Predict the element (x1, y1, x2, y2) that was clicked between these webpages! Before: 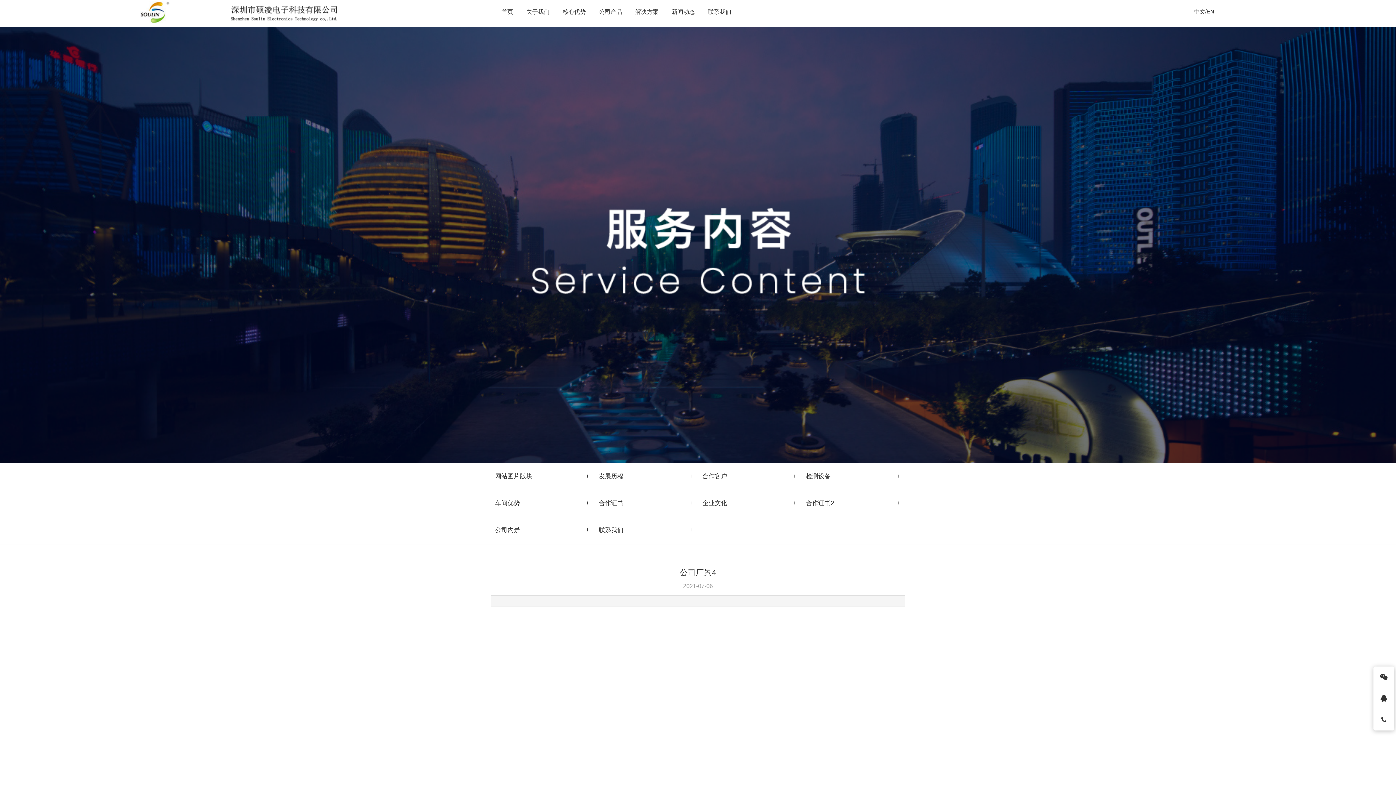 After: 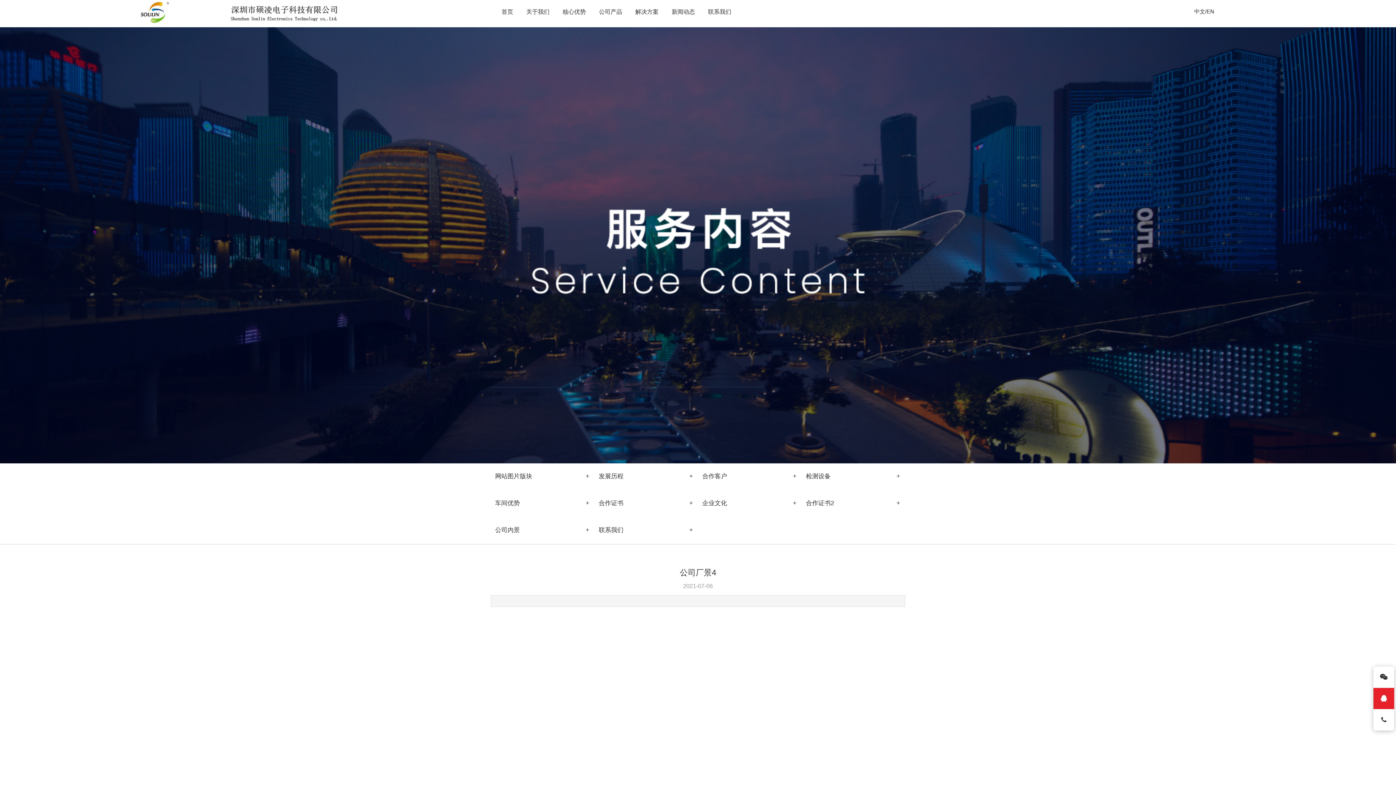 Action: bbox: (1373, 688, 1394, 709)